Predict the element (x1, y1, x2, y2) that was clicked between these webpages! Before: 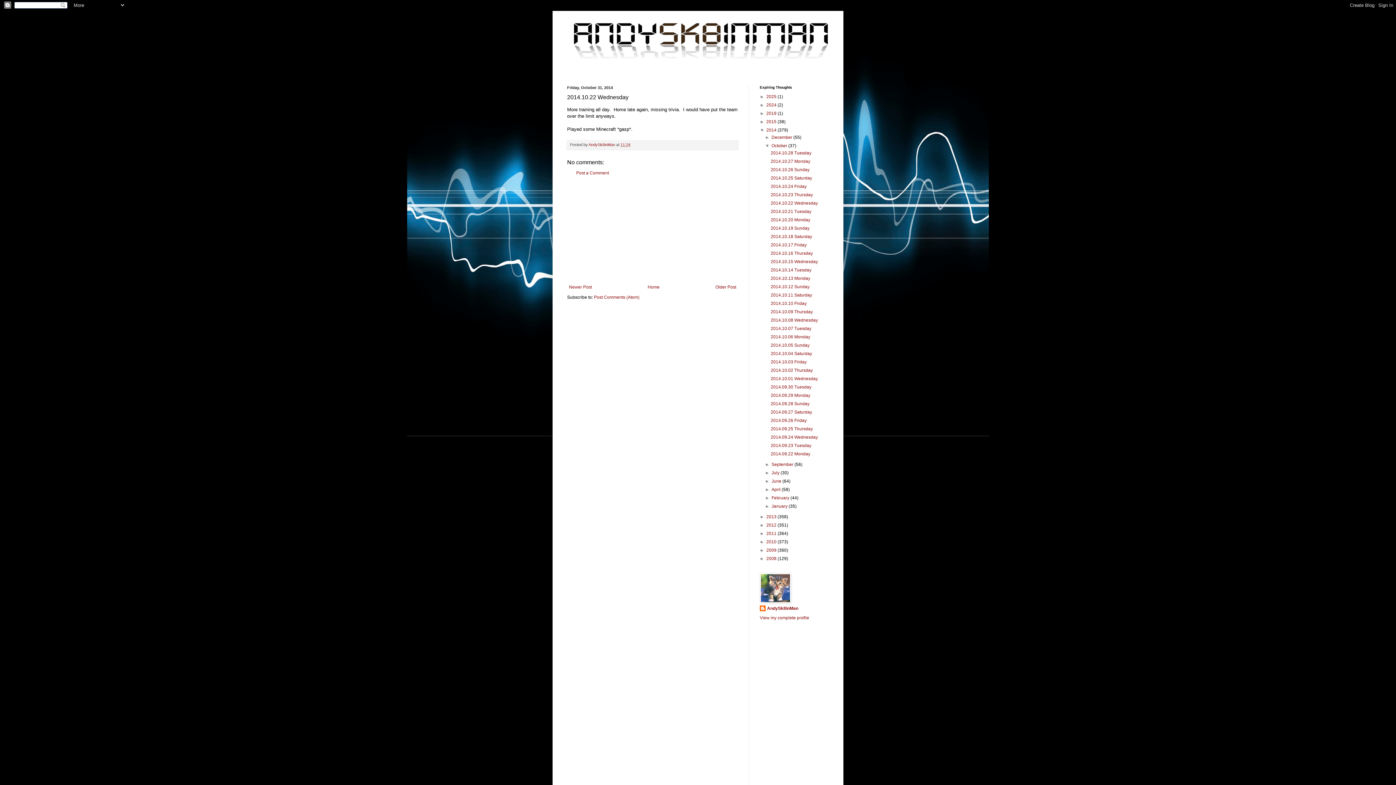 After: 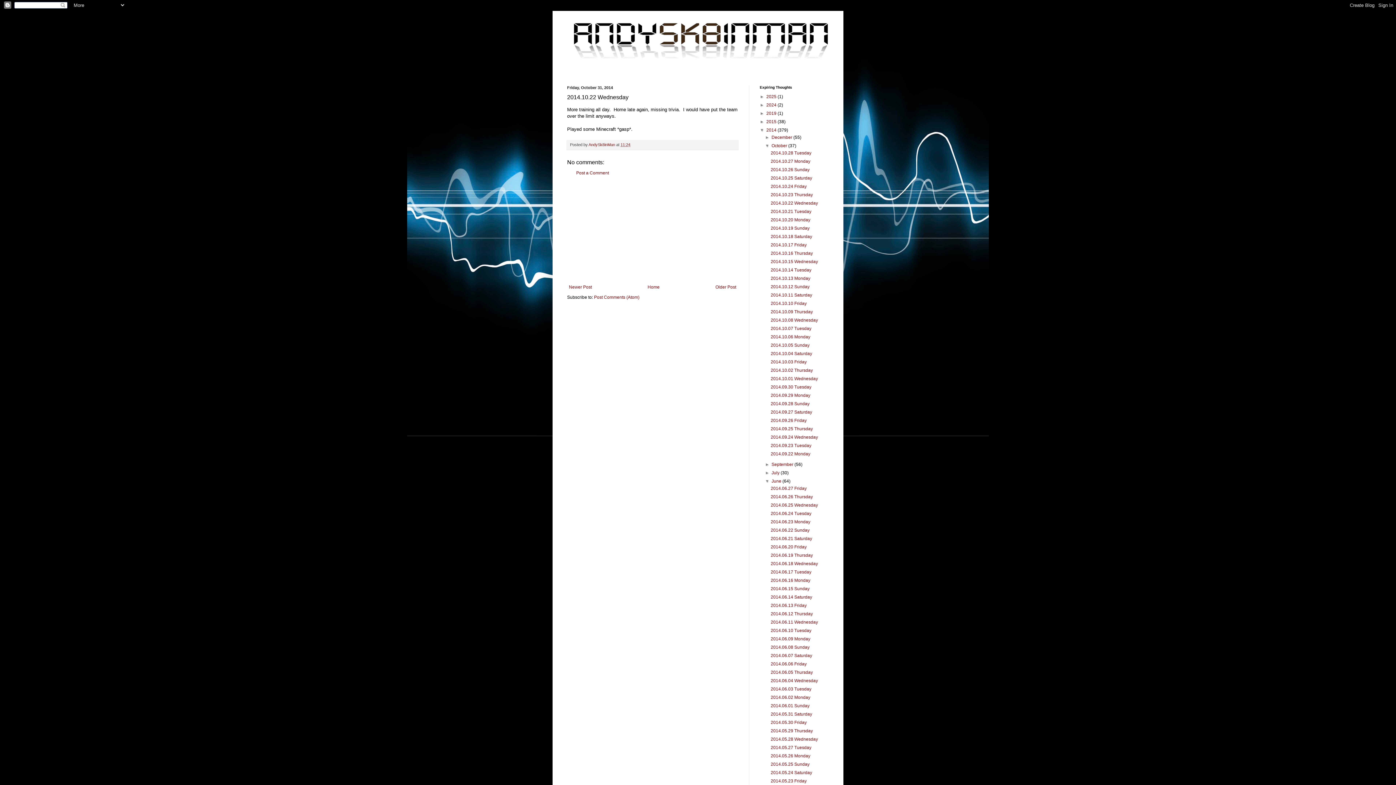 Action: label: ►   bbox: (765, 478, 771, 484)